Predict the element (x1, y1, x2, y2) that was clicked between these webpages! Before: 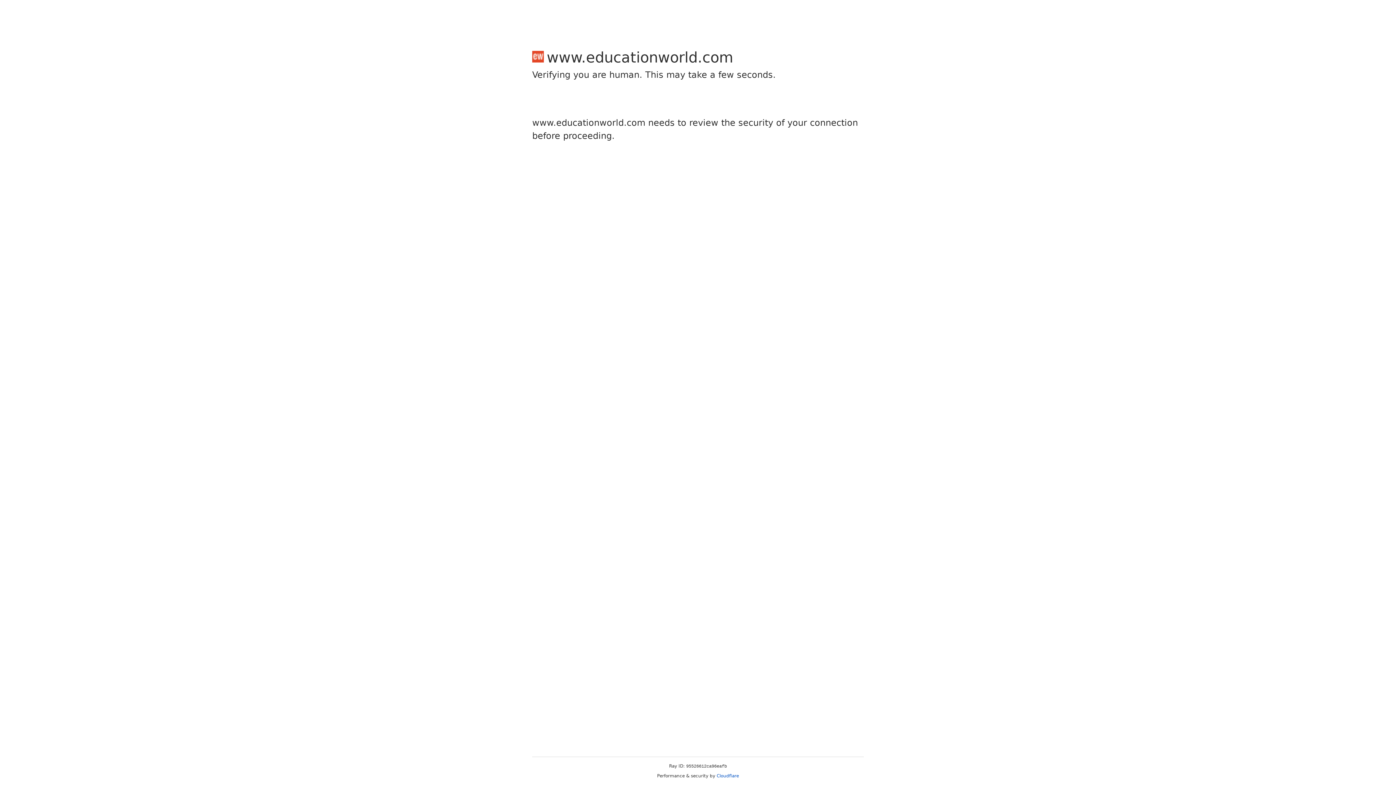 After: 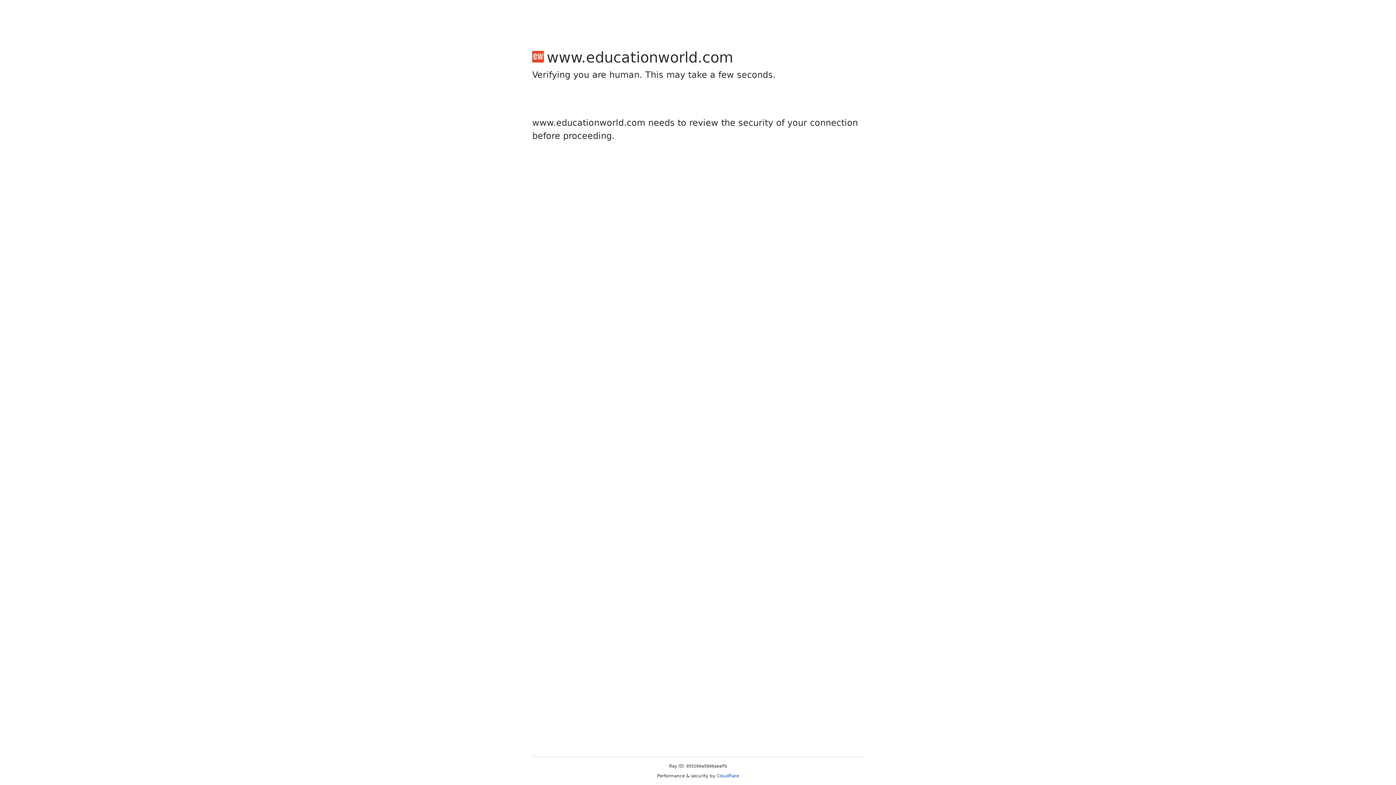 Action: label: Cloudflare bbox: (716, 773, 739, 778)